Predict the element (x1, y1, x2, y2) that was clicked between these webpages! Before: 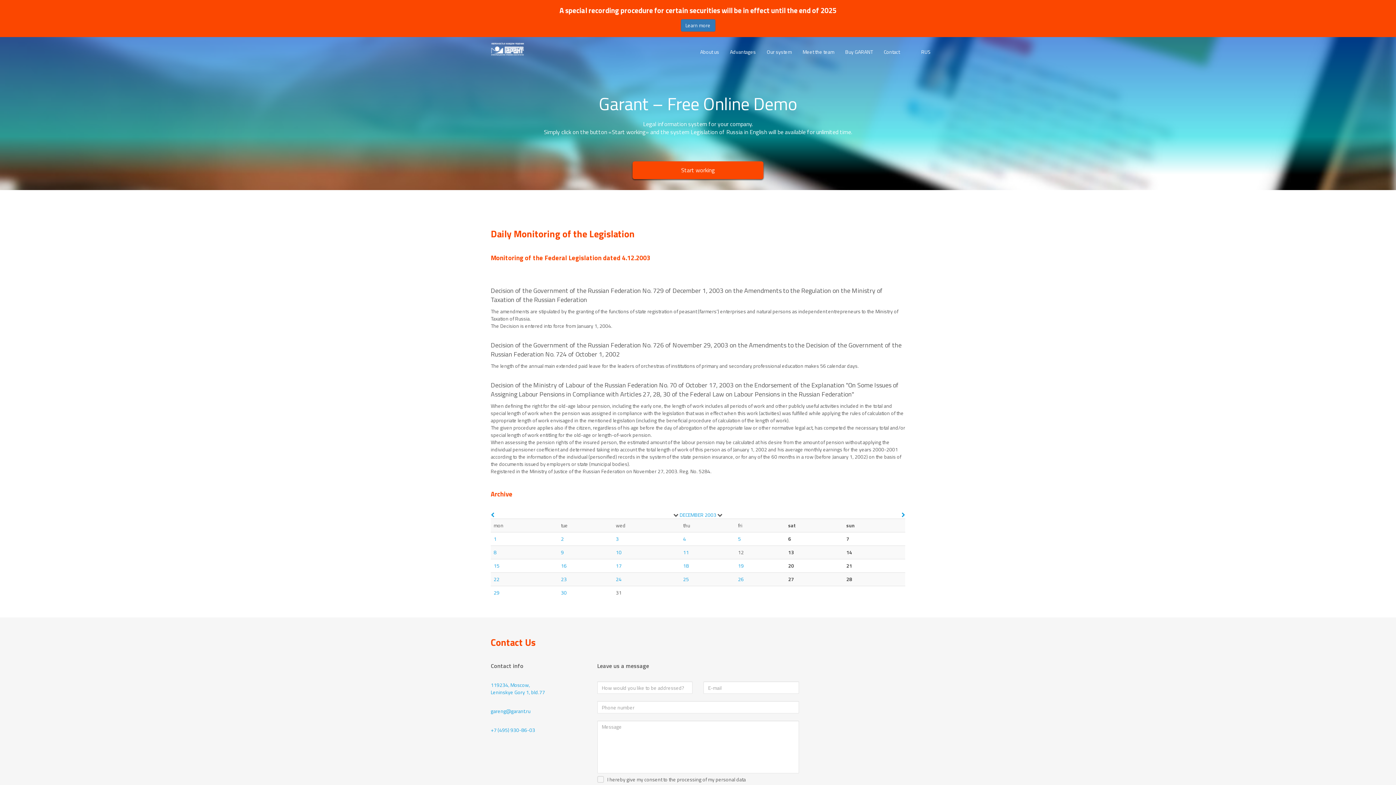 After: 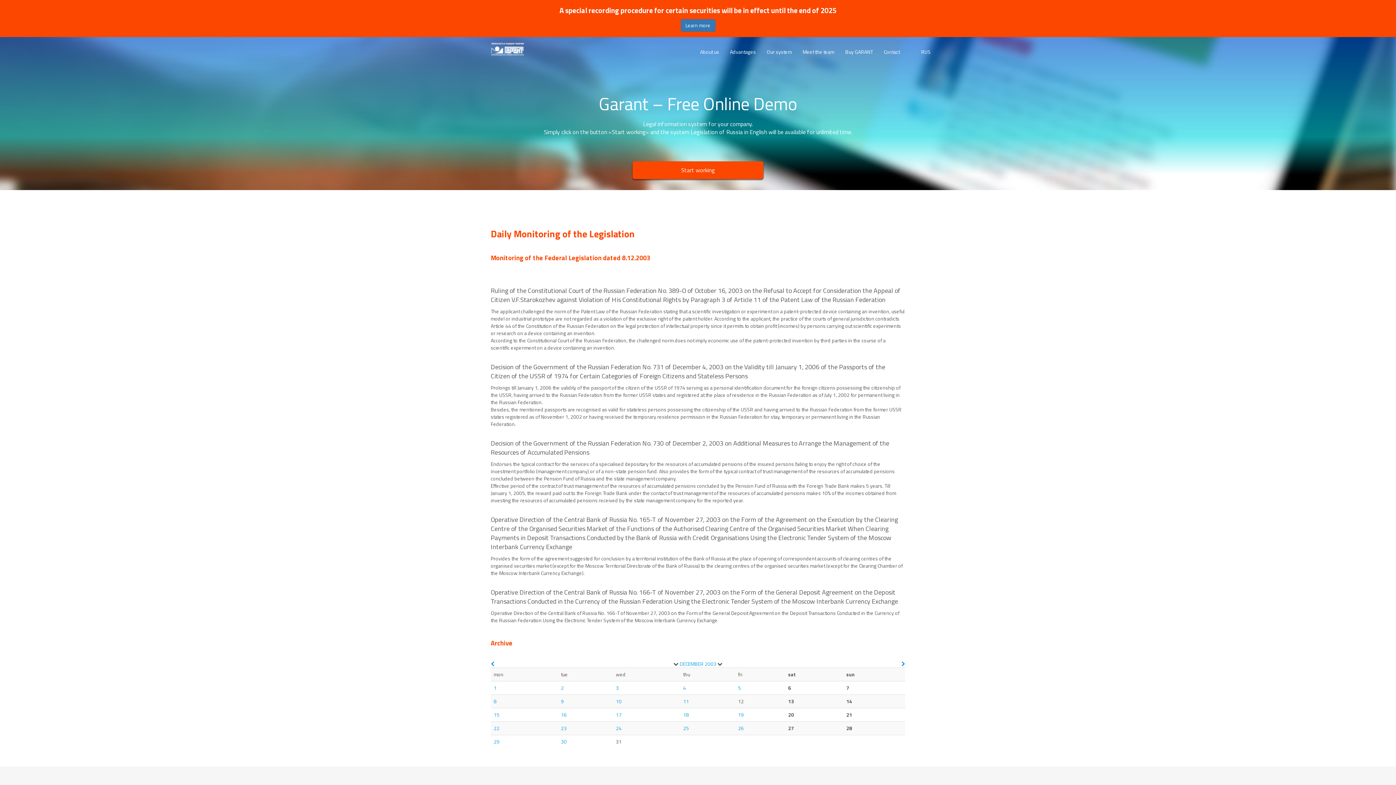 Action: bbox: (493, 548, 496, 556) label: 8